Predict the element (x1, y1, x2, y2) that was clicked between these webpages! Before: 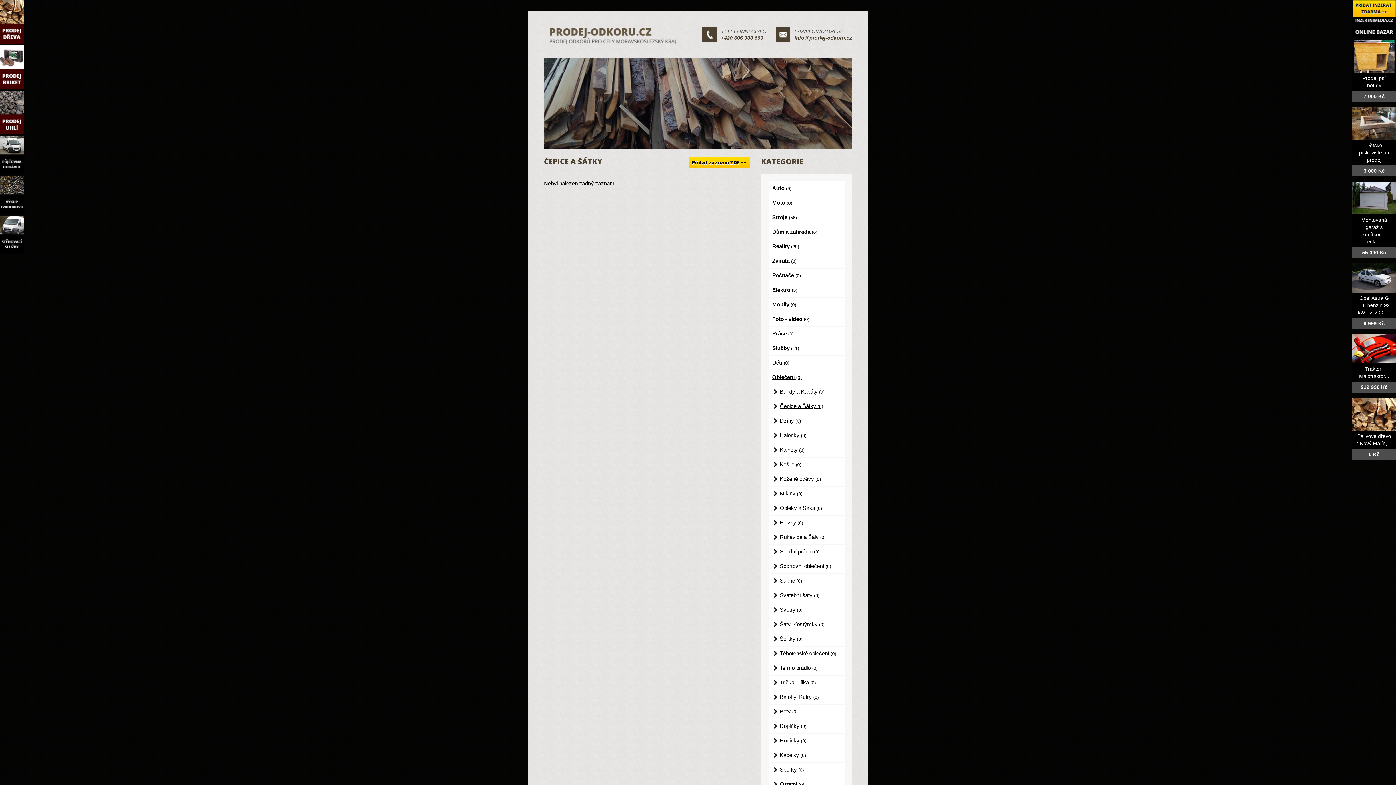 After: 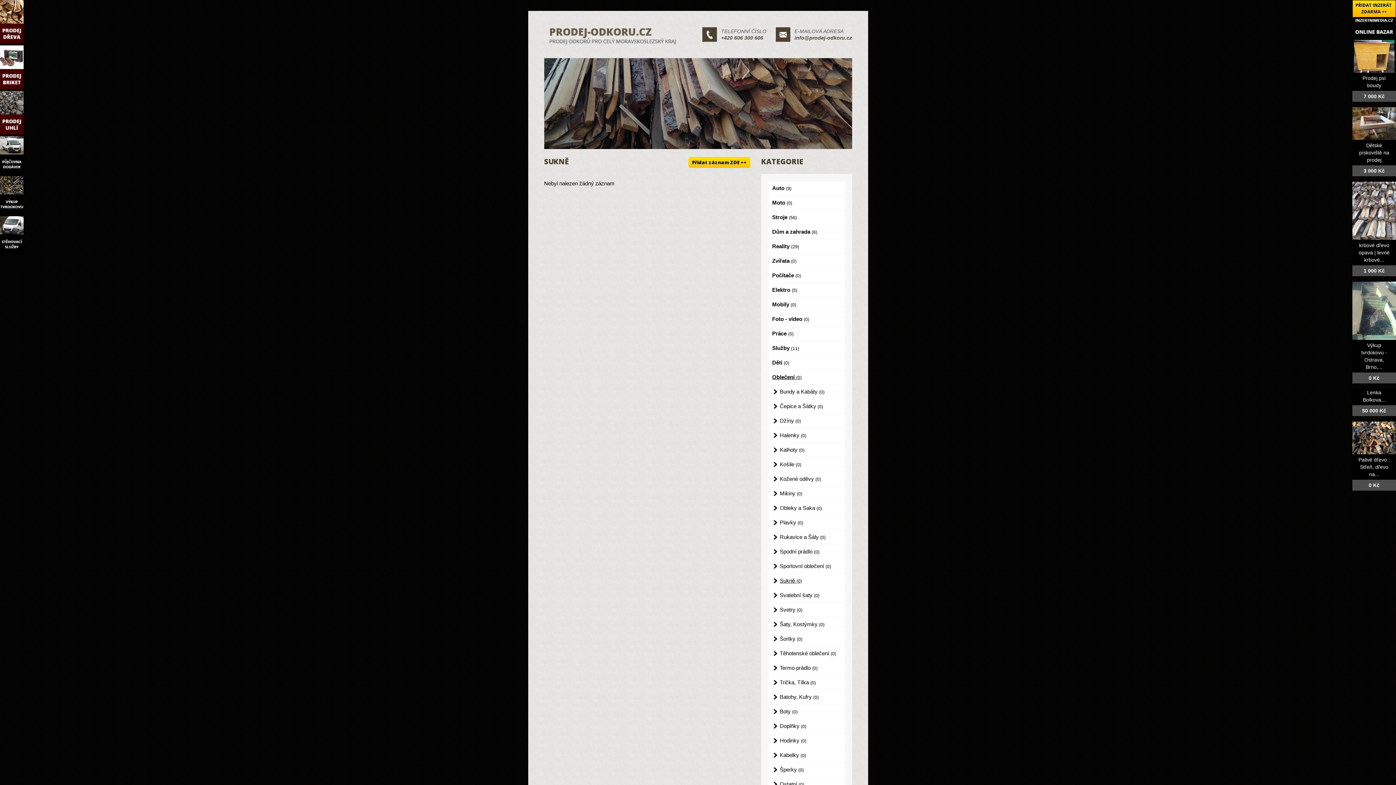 Action: bbox: (768, 574, 844, 588) label: Sukně (0)